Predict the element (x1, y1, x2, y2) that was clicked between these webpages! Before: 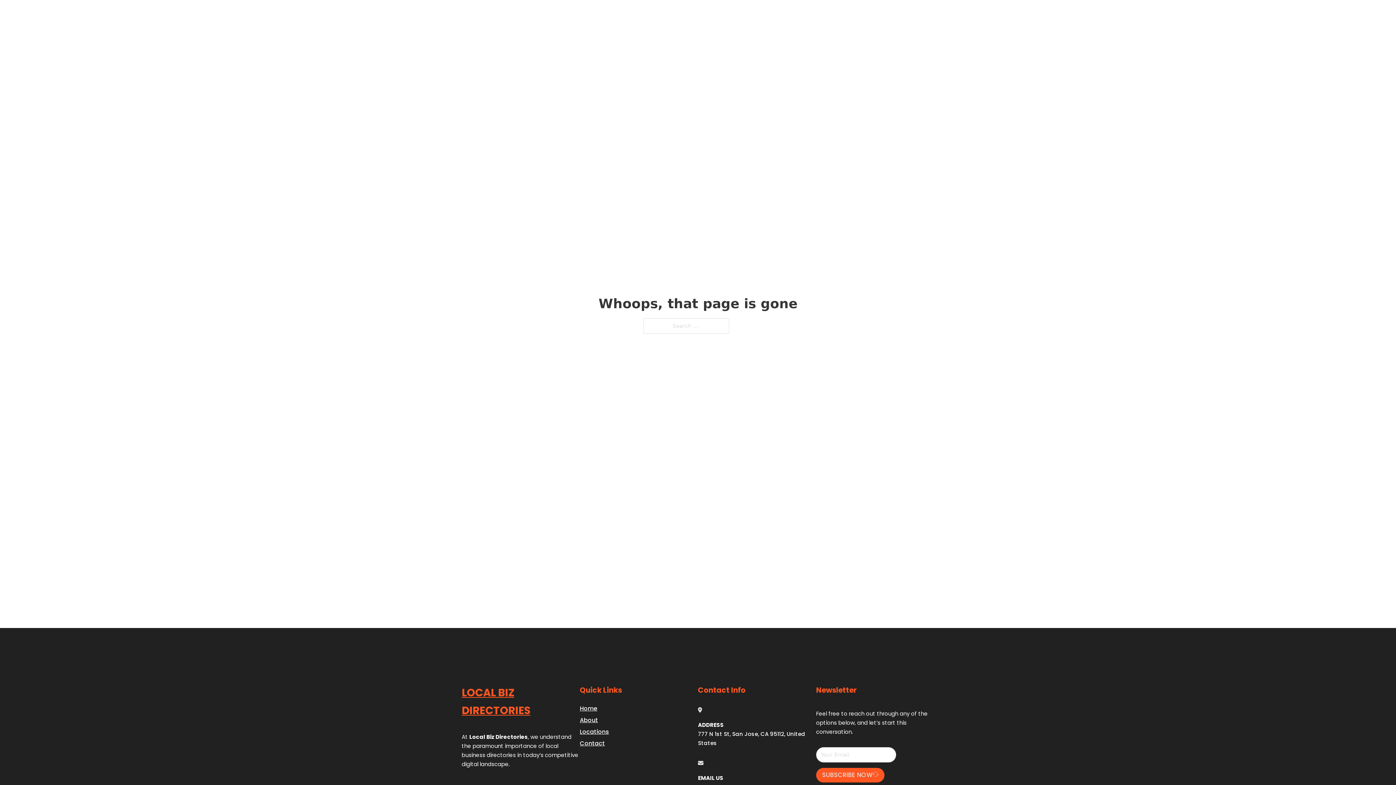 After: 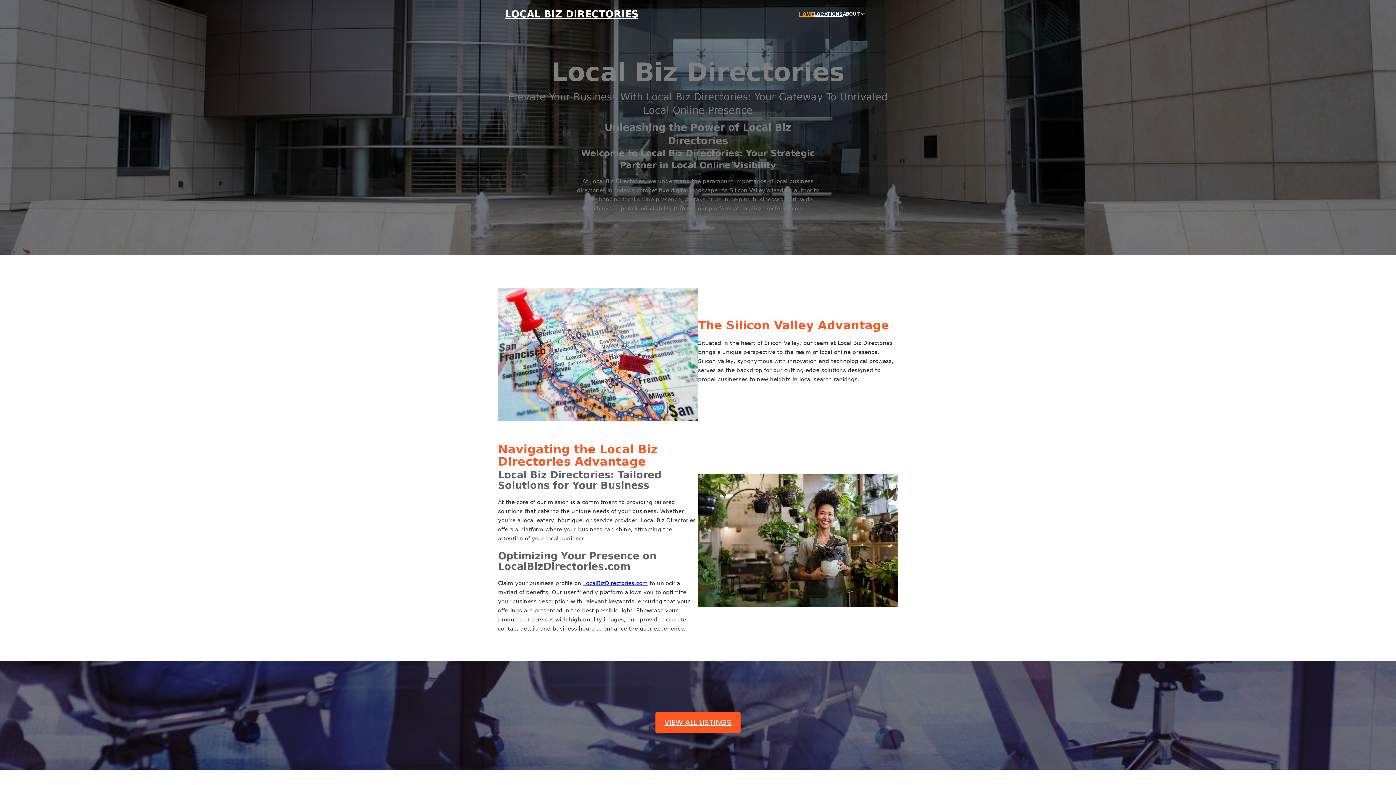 Action: label: Home bbox: (580, 703, 597, 713)